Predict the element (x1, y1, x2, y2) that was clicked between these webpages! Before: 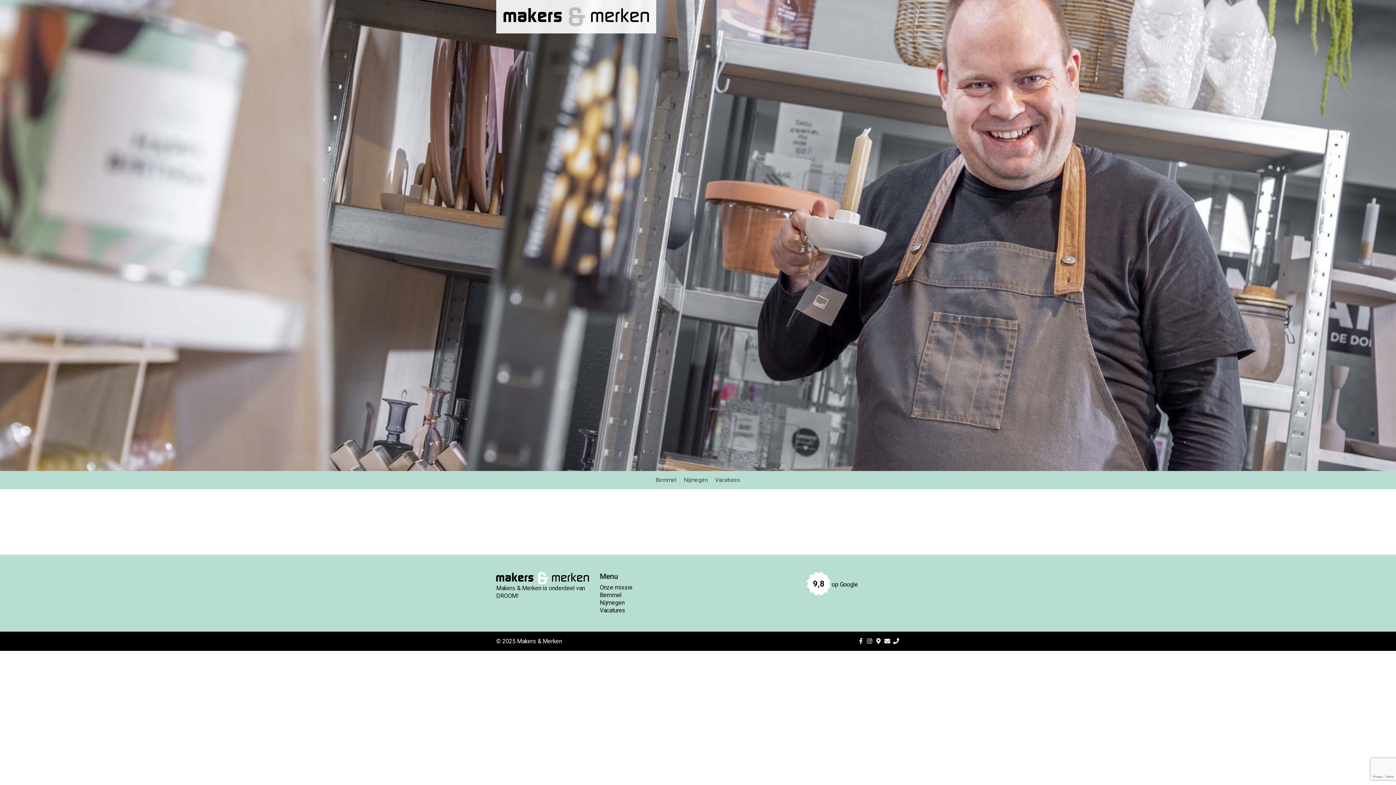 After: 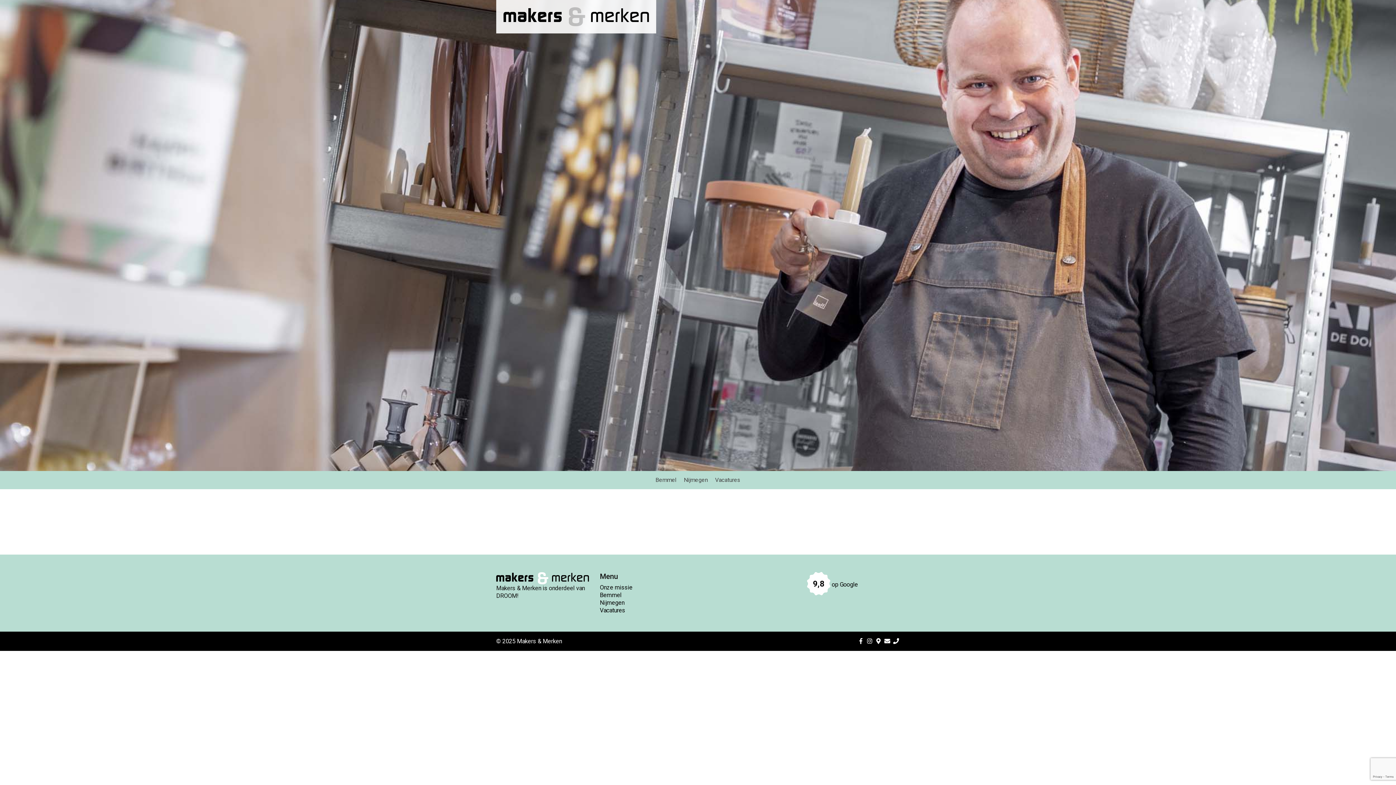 Action: bbox: (857, 638, 864, 645)